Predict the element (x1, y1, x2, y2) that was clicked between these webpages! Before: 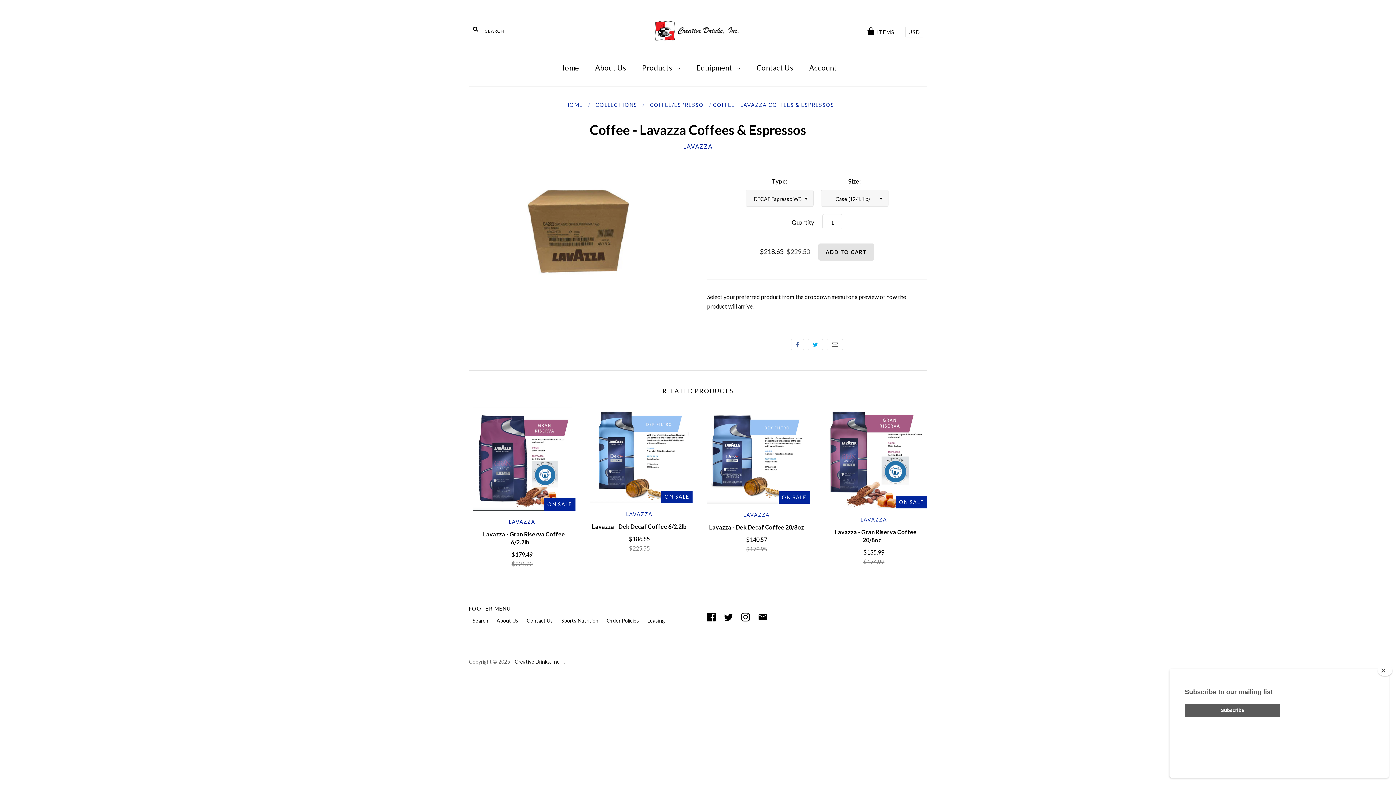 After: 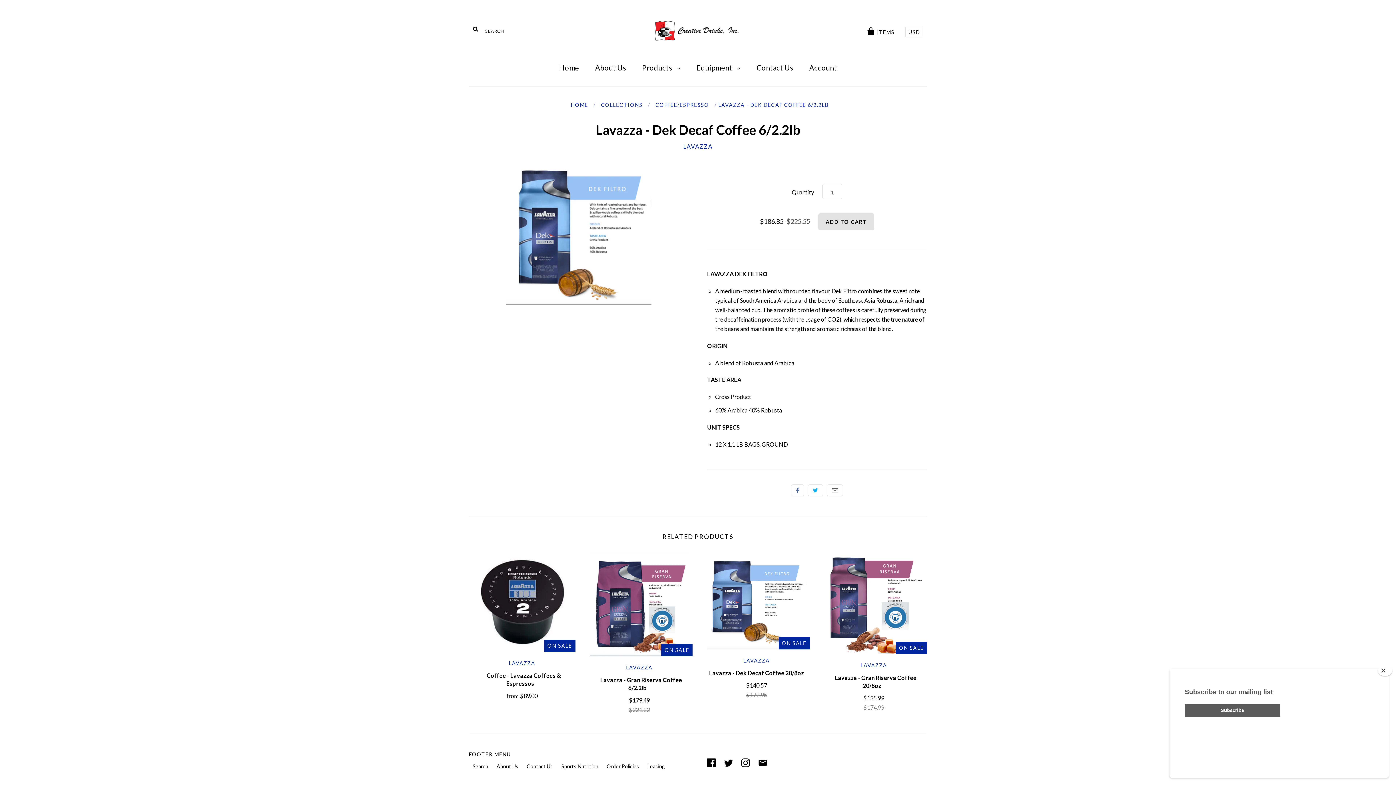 Action: bbox: (586, 407, 692, 503)